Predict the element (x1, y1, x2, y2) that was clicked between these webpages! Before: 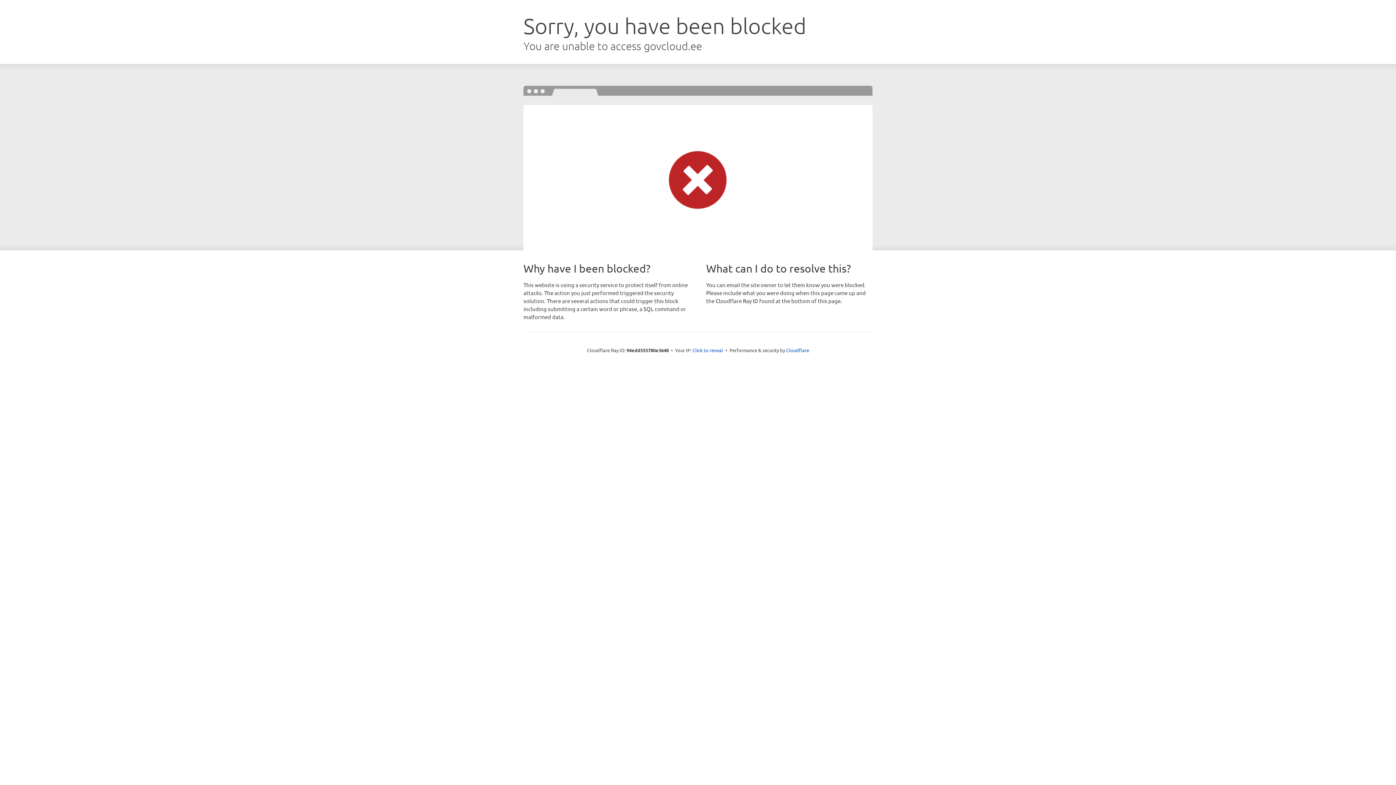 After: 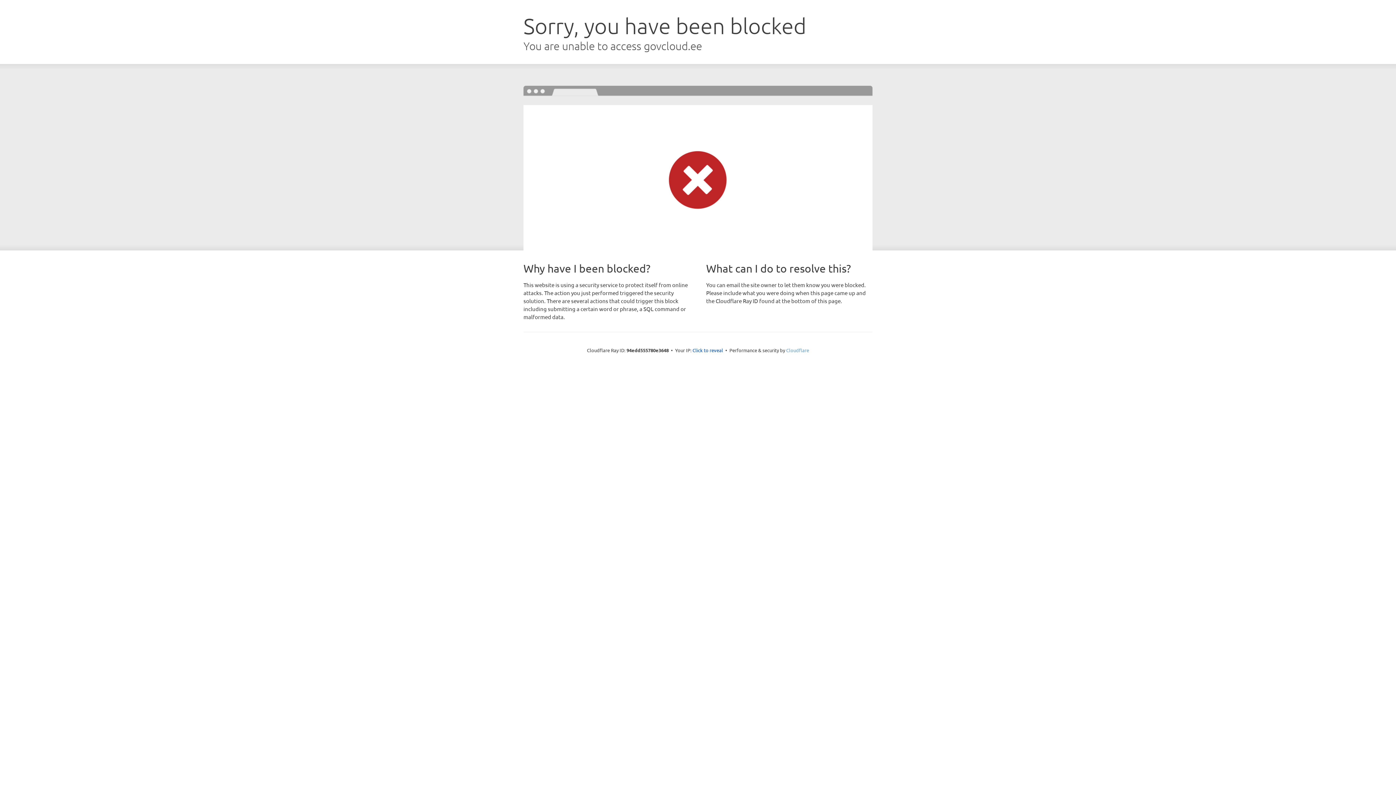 Action: label: Cloudflare bbox: (786, 347, 809, 353)